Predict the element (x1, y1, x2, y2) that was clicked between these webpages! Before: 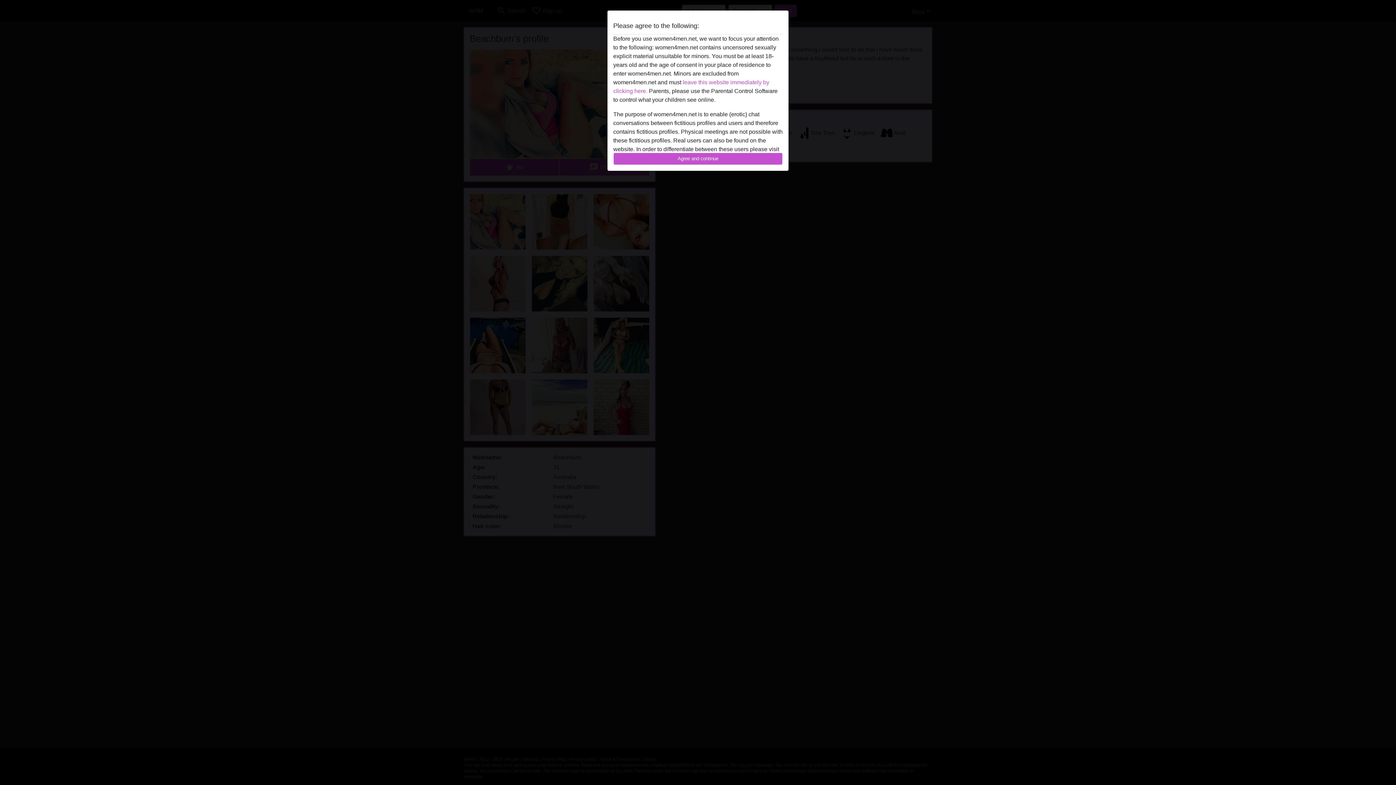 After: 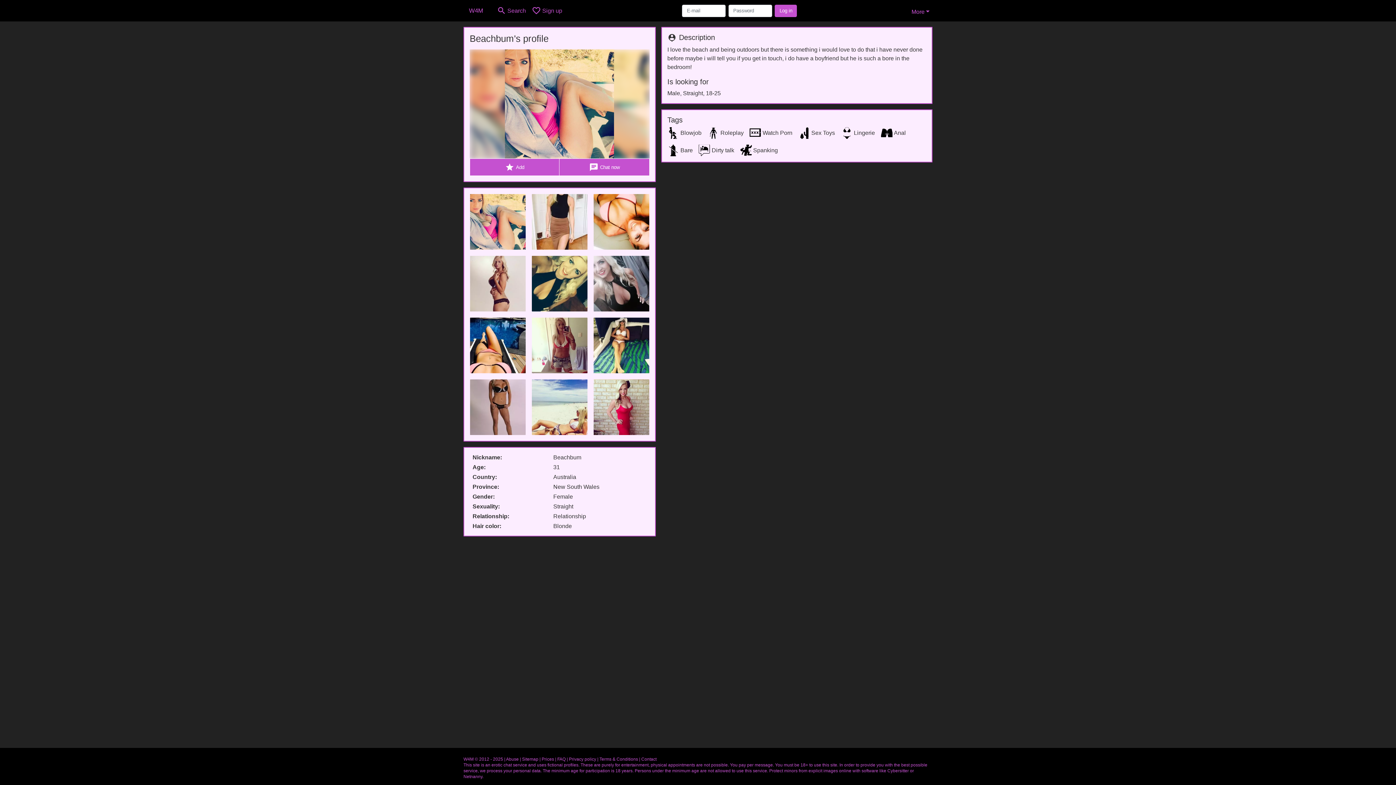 Action: label: Agree and continue bbox: (613, 152, 782, 165)